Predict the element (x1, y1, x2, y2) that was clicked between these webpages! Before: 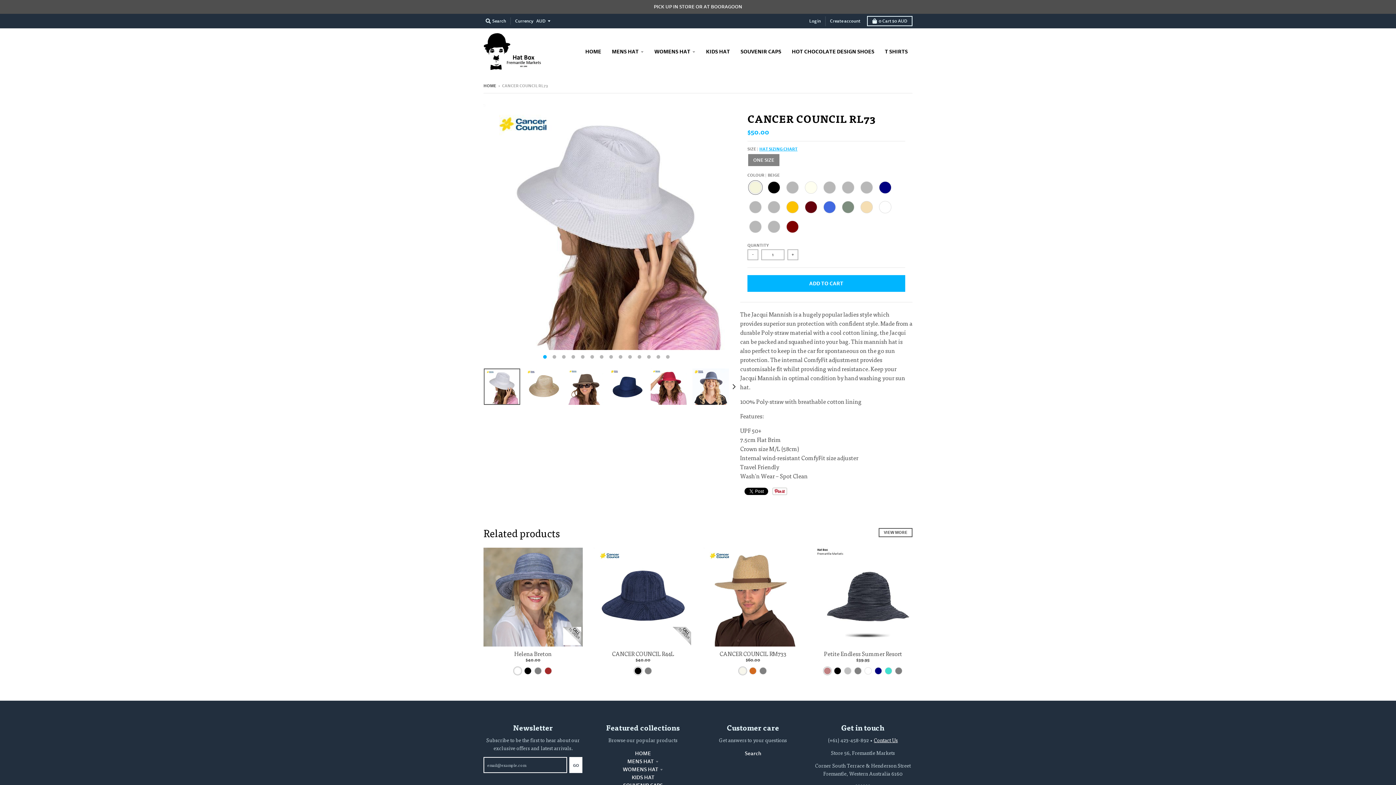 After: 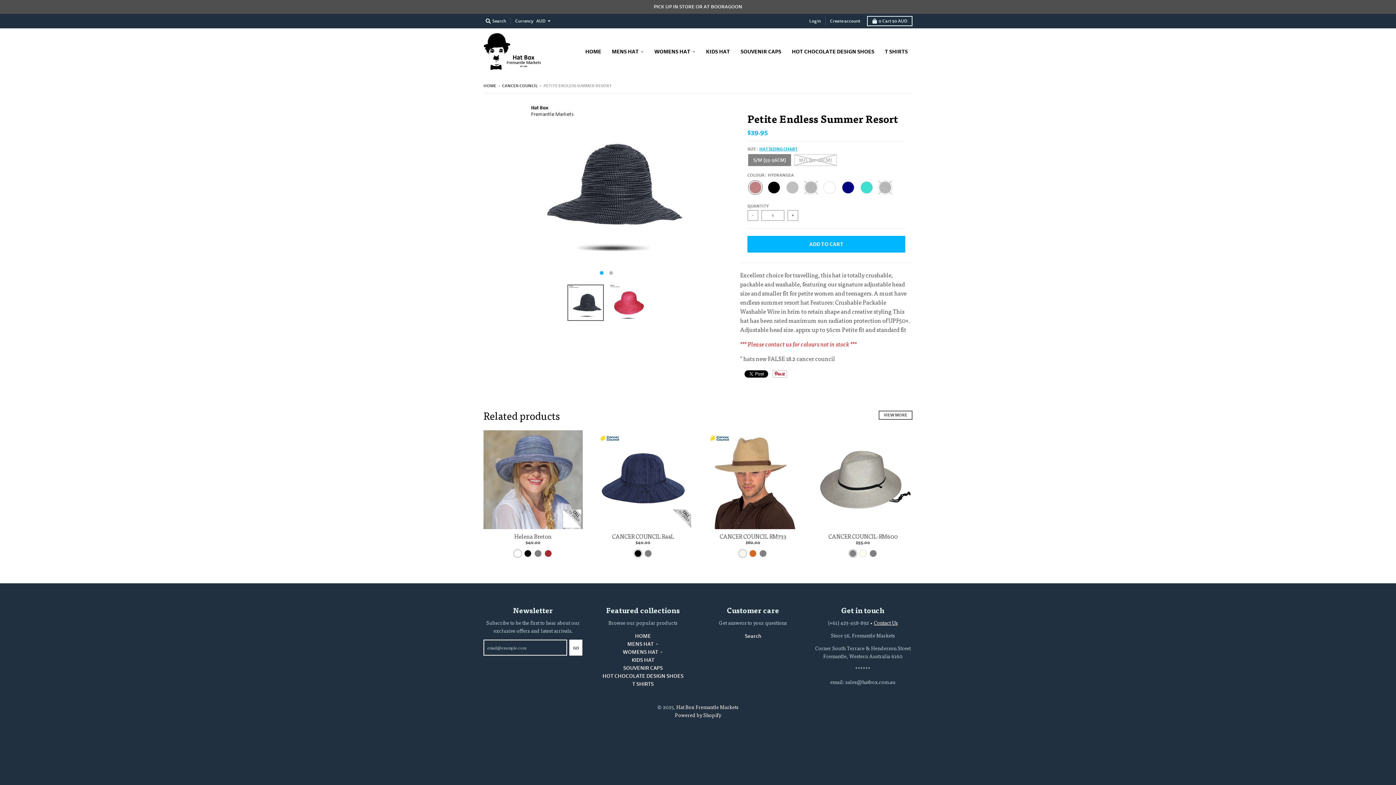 Action: bbox: (813, 547, 912, 646)